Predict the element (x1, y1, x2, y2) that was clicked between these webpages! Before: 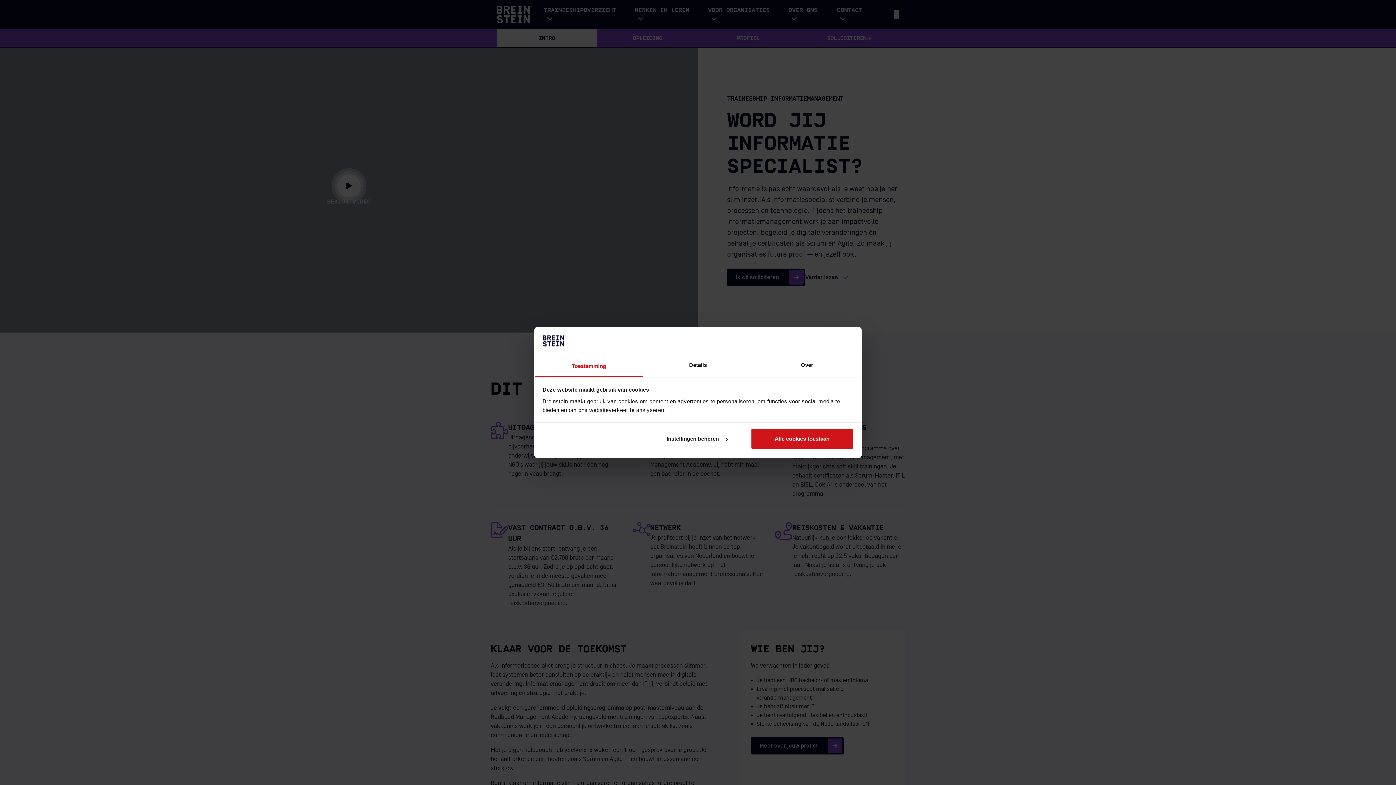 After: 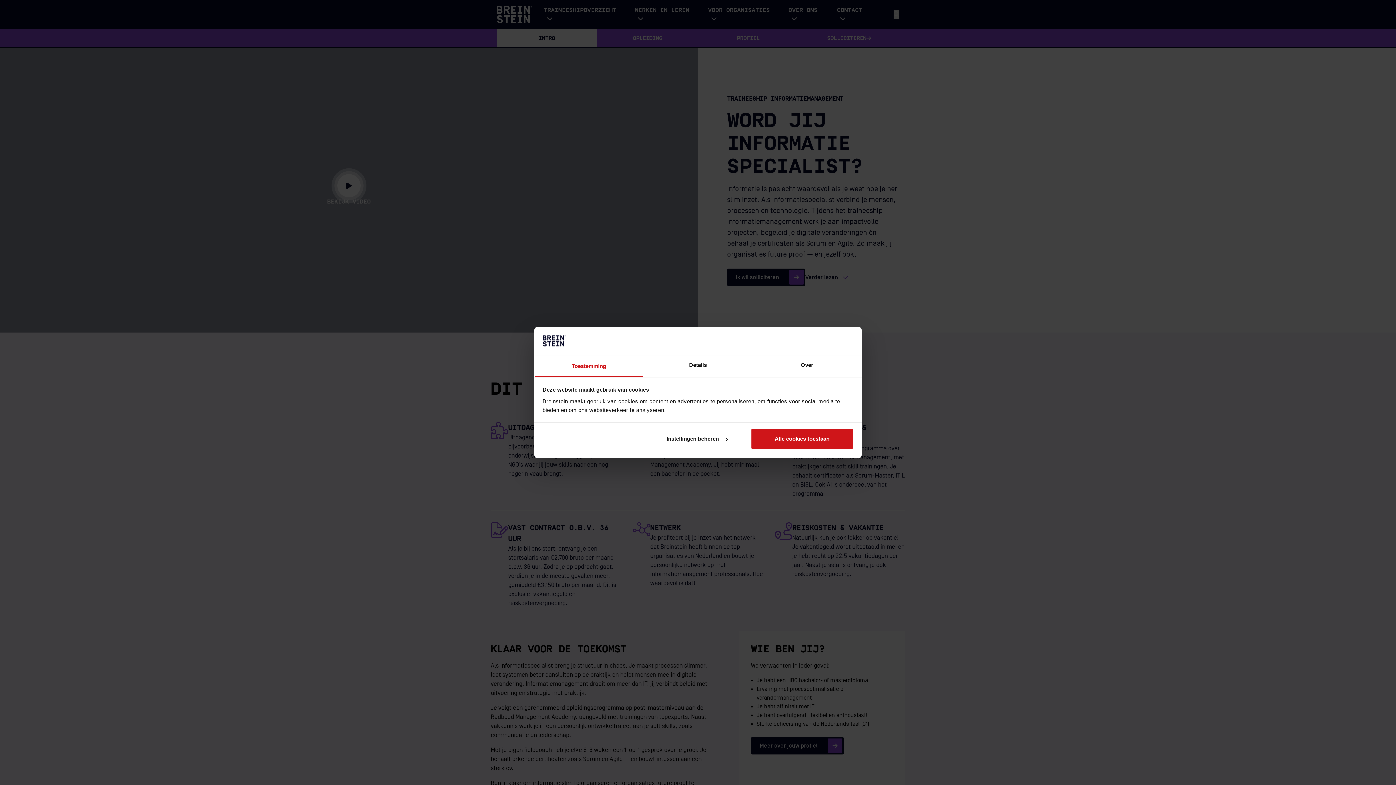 Action: bbox: (534, 355, 643, 377) label: Toestemming